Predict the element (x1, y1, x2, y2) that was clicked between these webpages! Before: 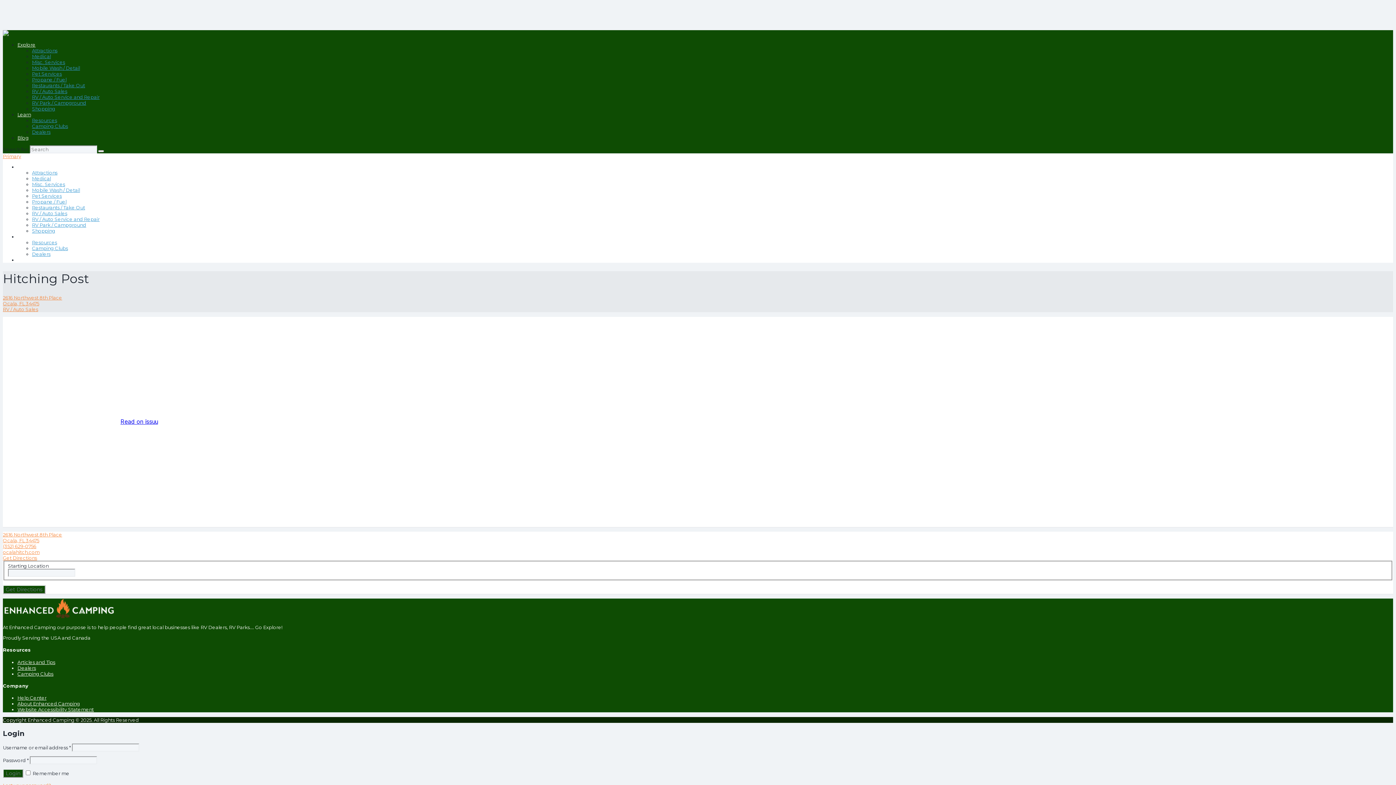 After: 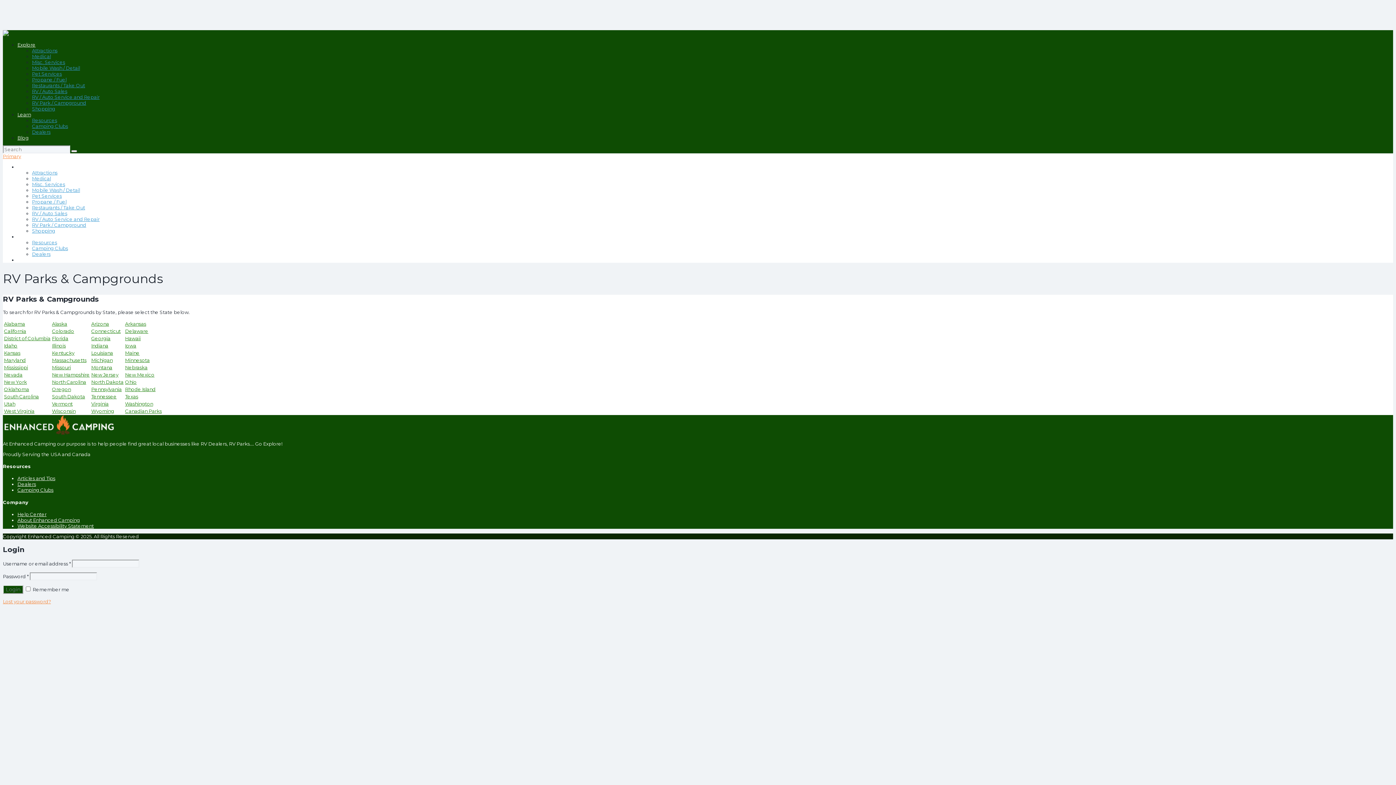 Action: bbox: (32, 222, 86, 228) label: RV Park / Campground